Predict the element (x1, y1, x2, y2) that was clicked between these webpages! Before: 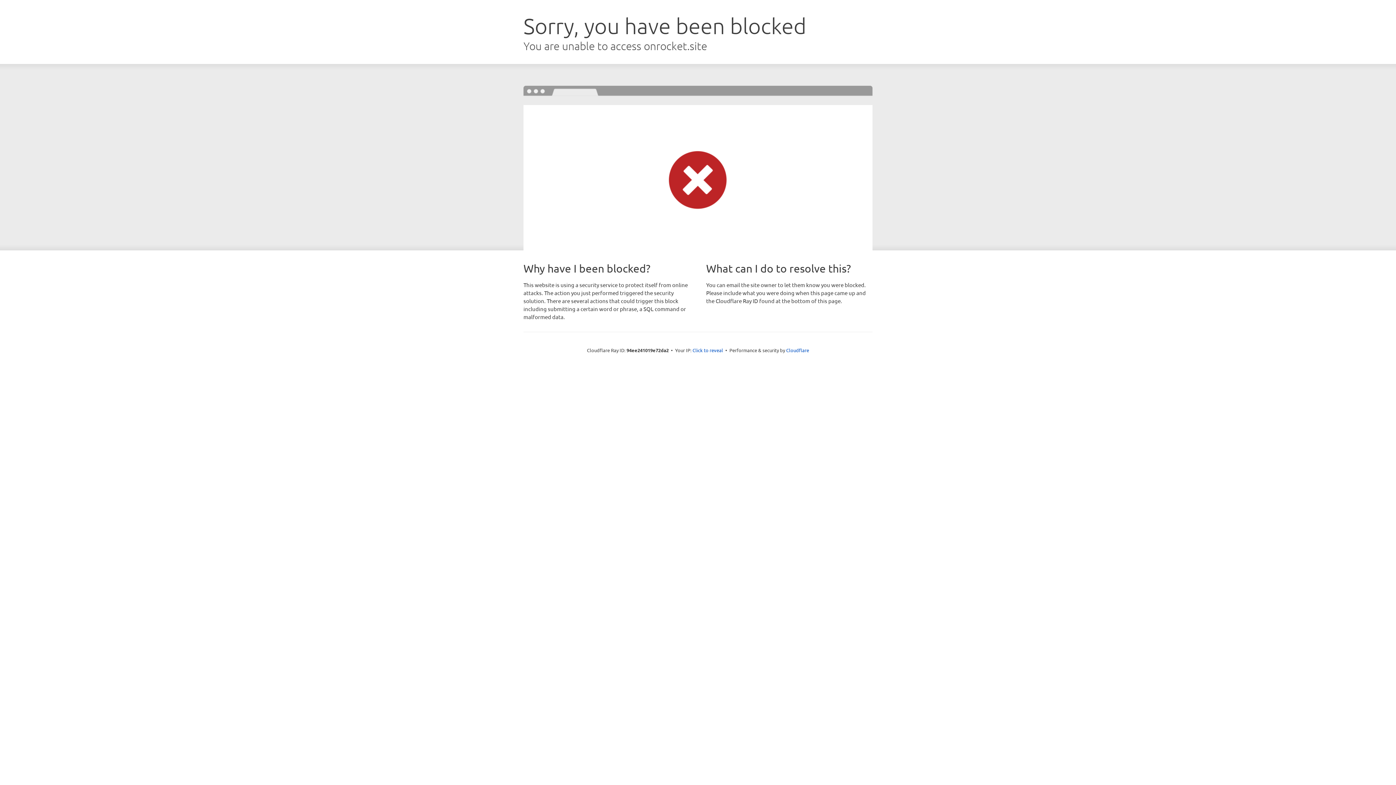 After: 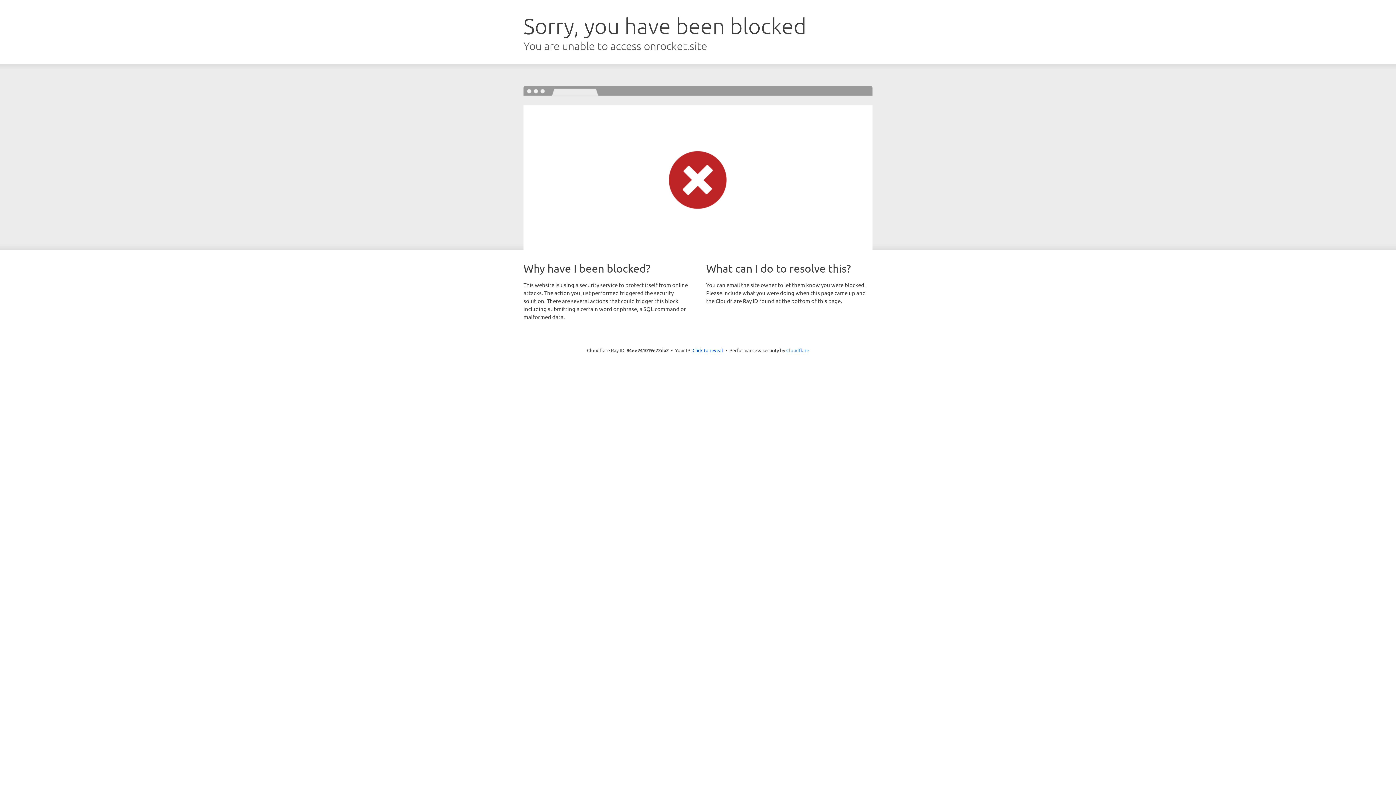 Action: bbox: (786, 347, 809, 353) label: Cloudflare